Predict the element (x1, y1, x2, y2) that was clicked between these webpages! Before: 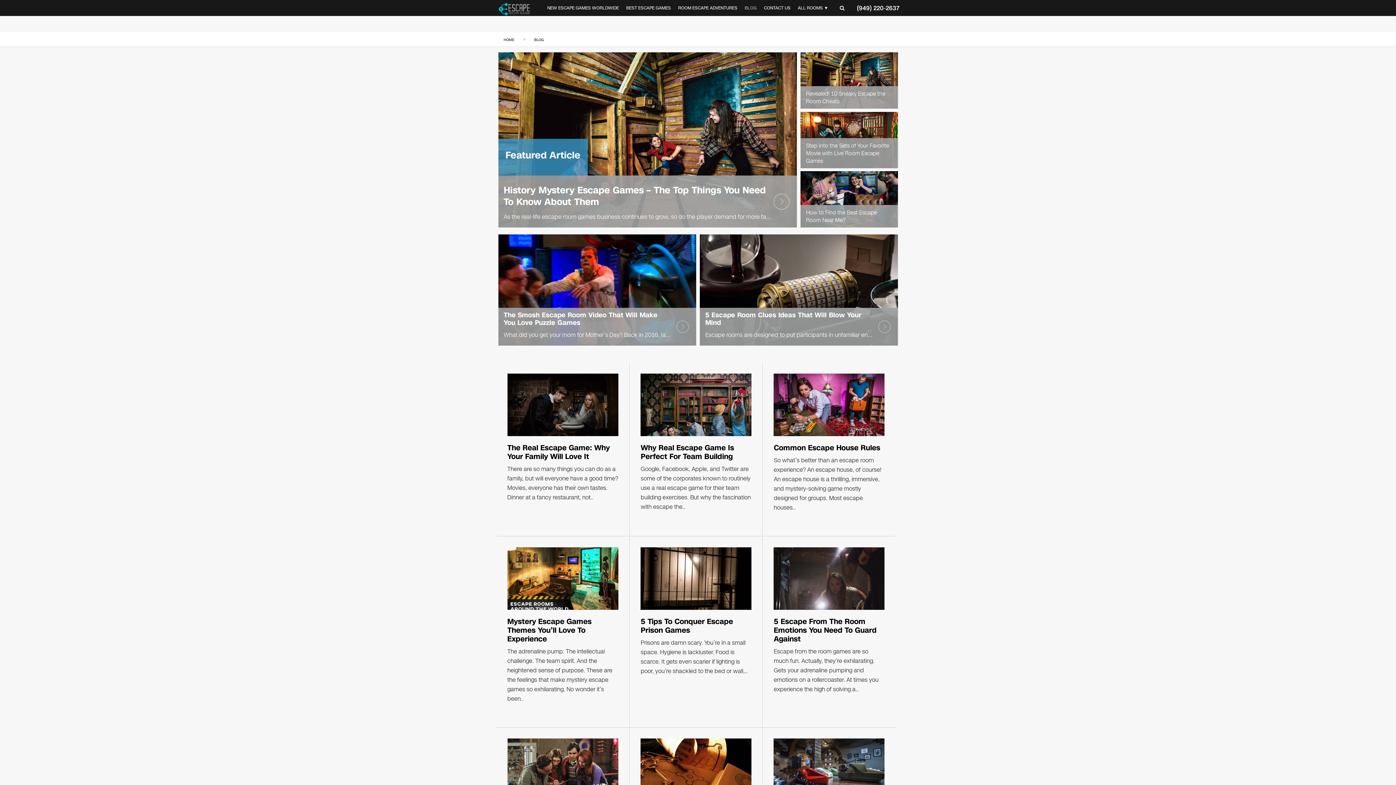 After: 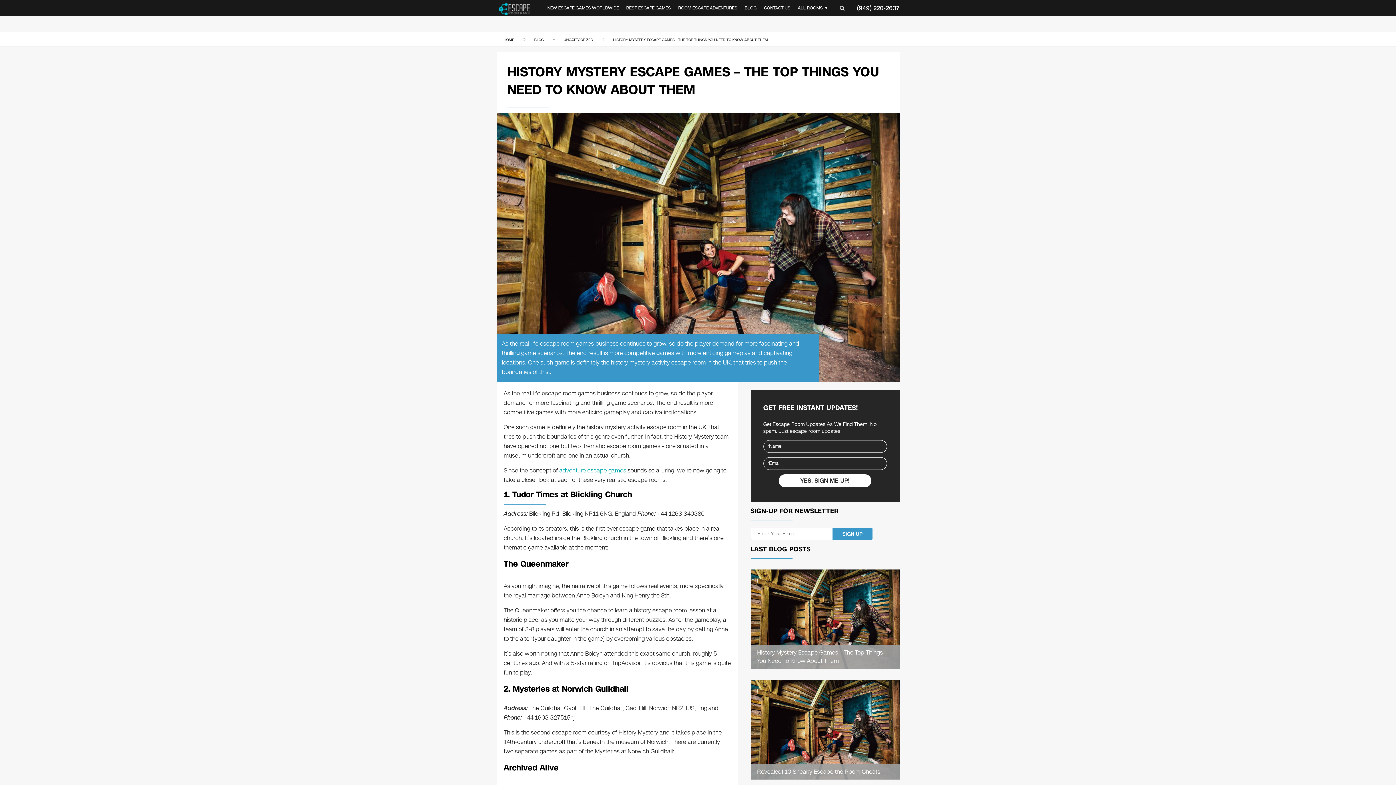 Action: bbox: (498, 52, 797, 227)